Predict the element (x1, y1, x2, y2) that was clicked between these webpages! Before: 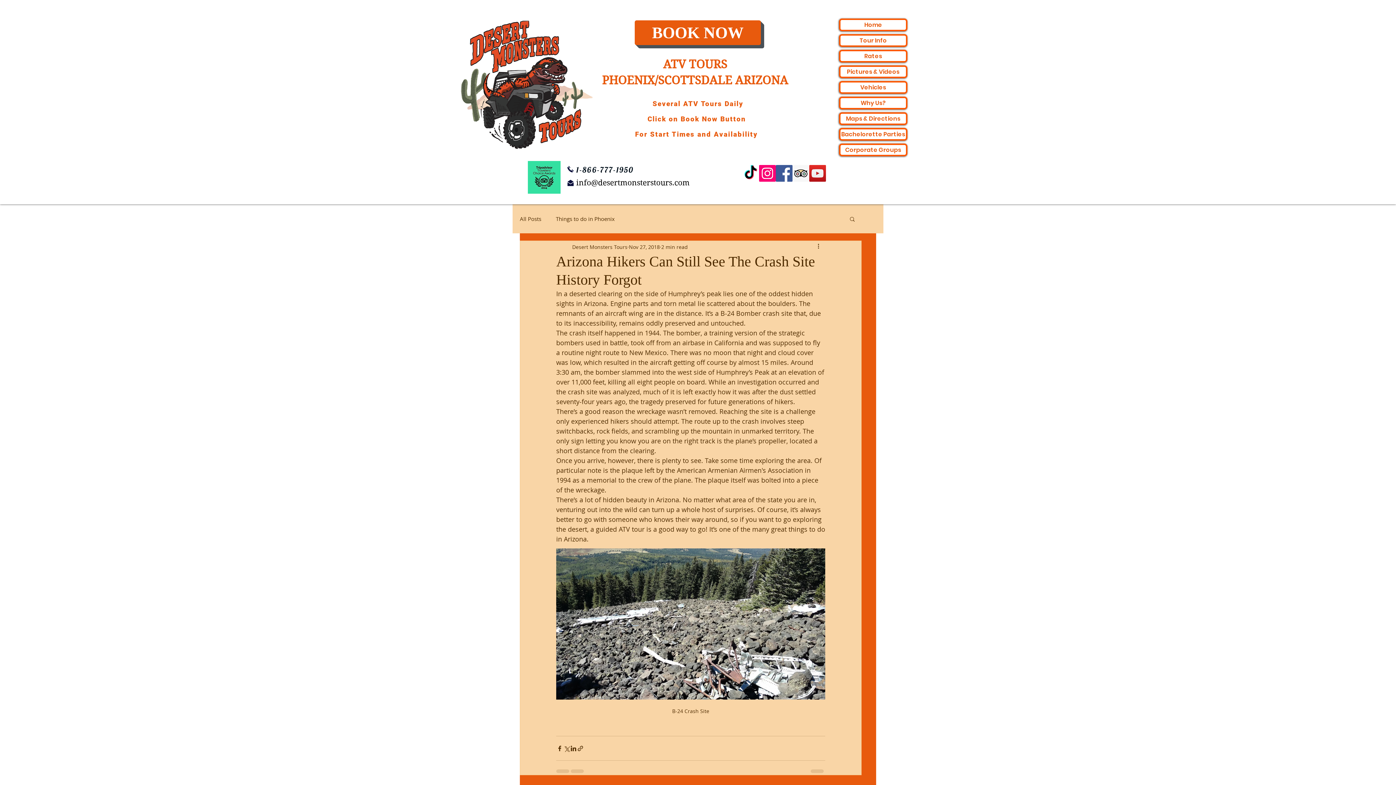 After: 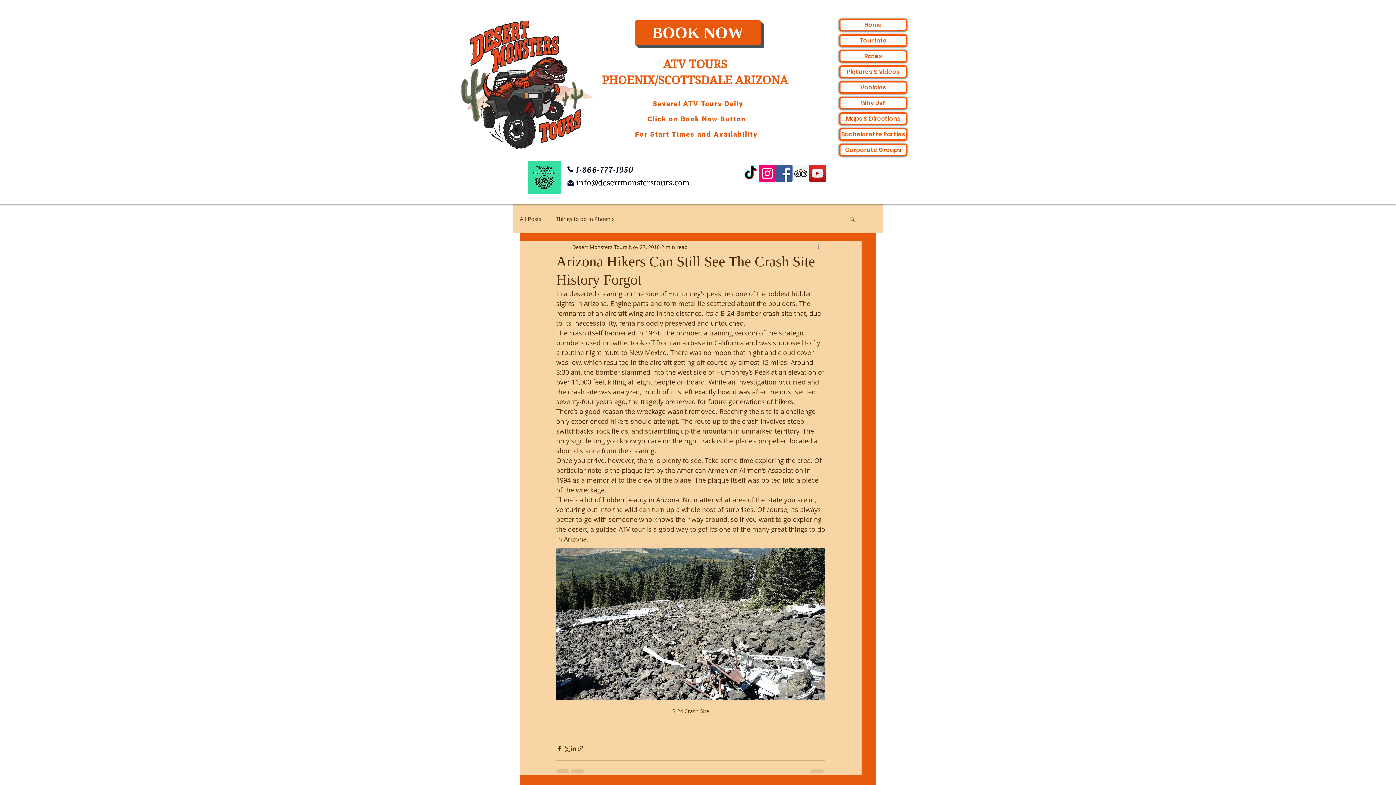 Action: label: More actions bbox: (816, 242, 825, 251)